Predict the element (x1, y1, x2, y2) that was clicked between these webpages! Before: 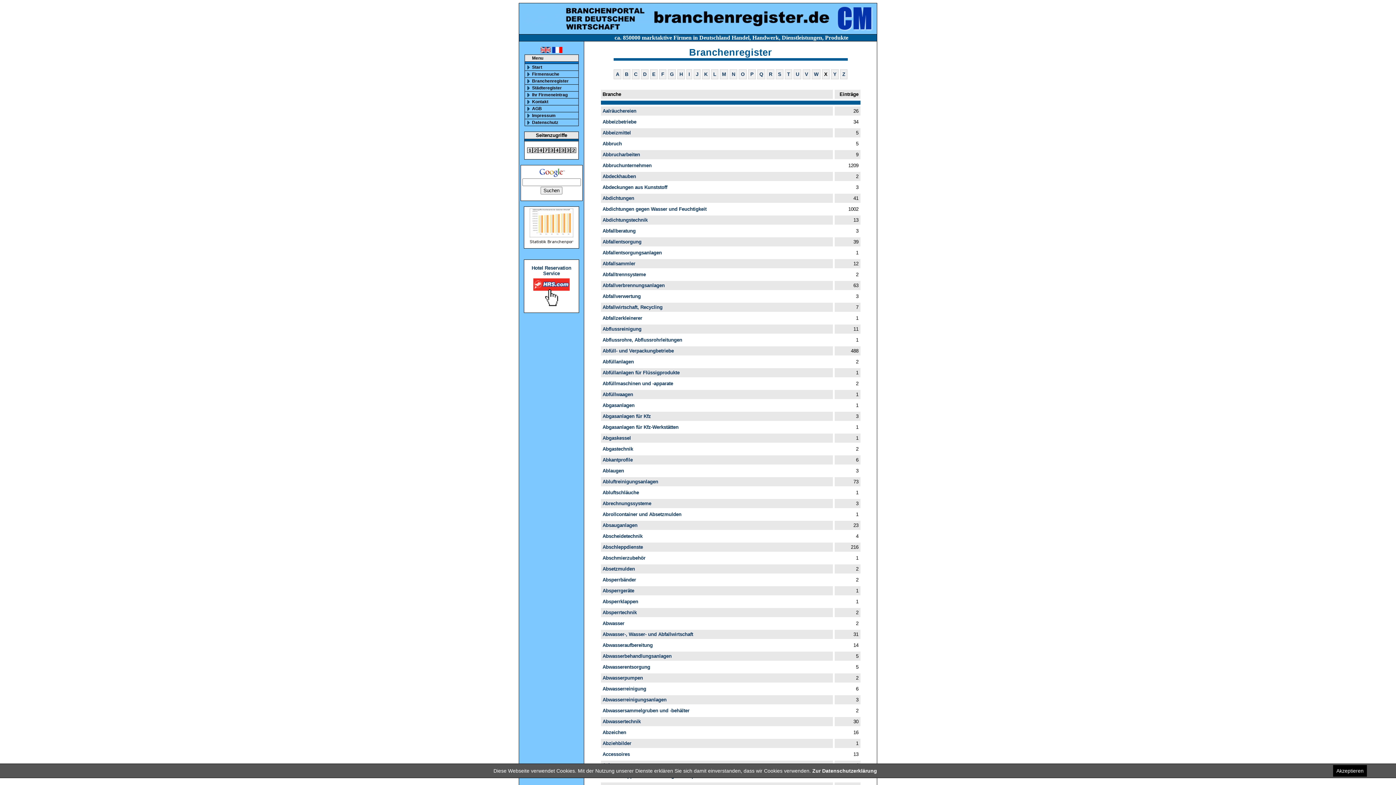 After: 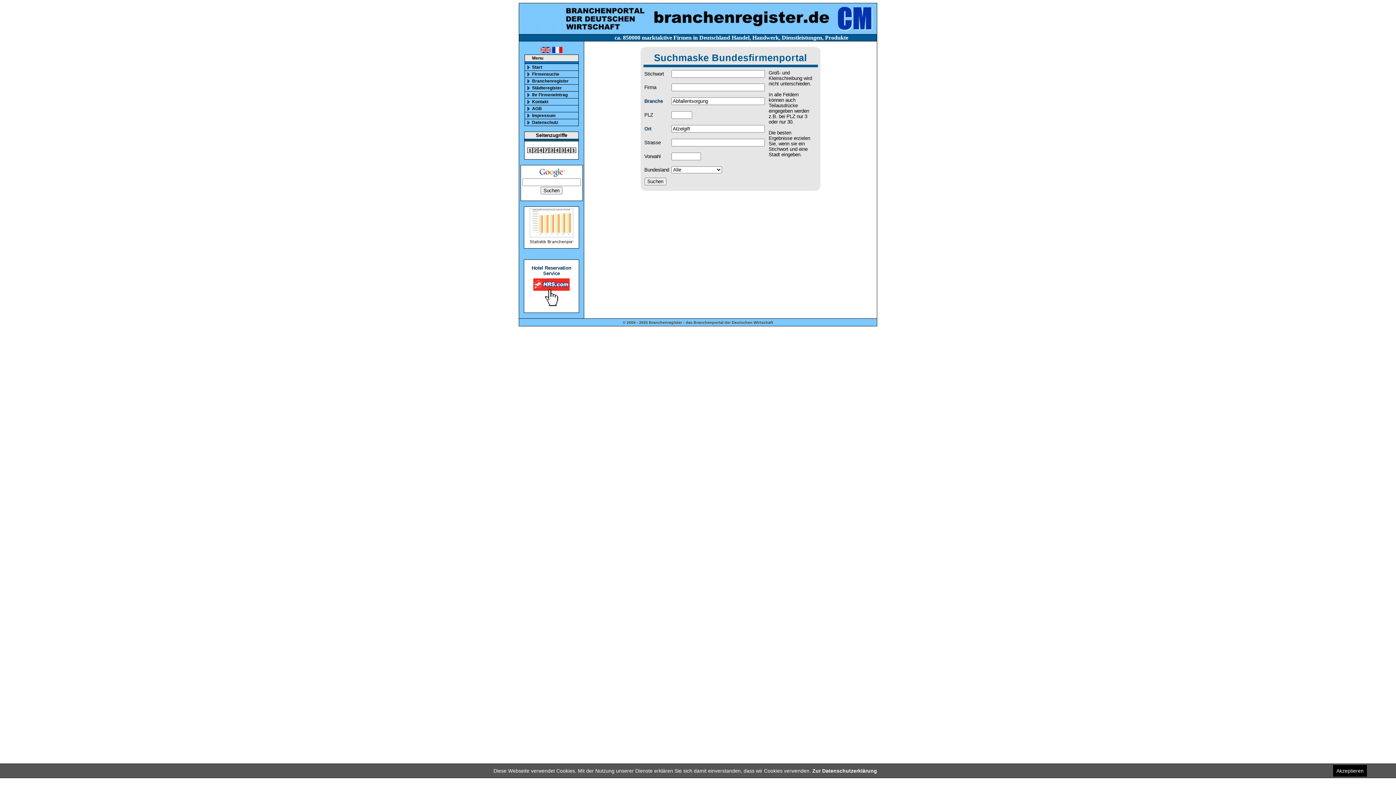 Action: bbox: (602, 239, 641, 244) label: Abfallentsorgung